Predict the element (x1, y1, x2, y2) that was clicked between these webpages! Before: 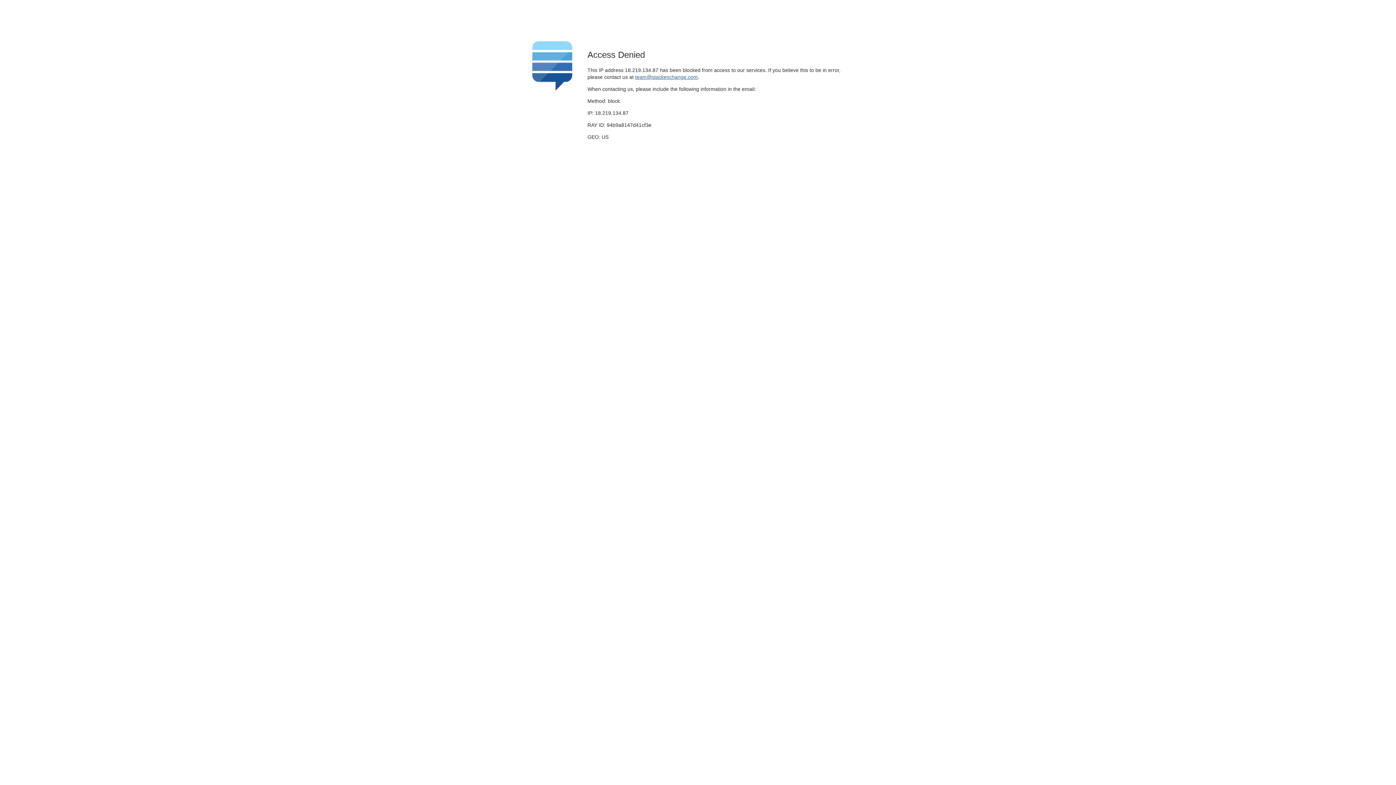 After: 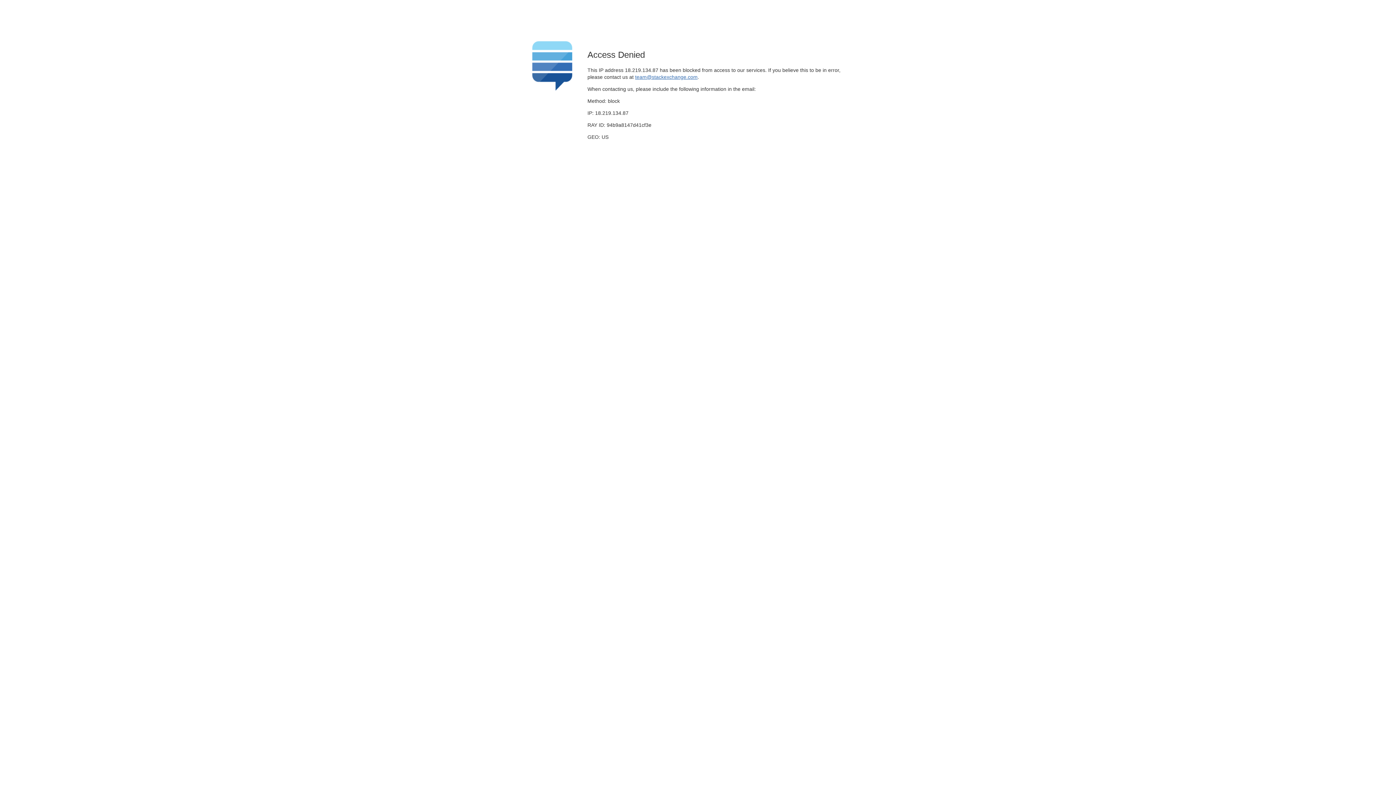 Action: bbox: (635, 74, 697, 79) label: team@stackexchange.com